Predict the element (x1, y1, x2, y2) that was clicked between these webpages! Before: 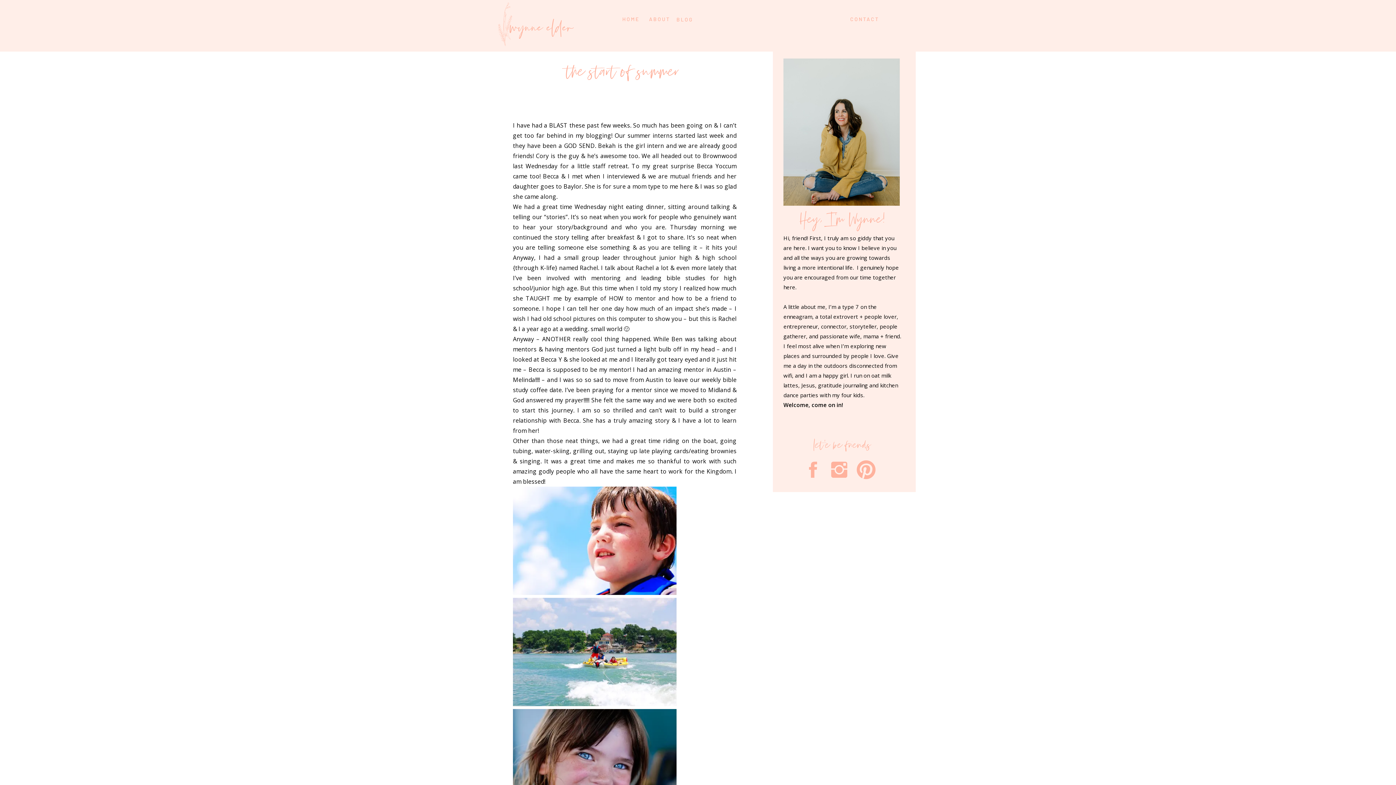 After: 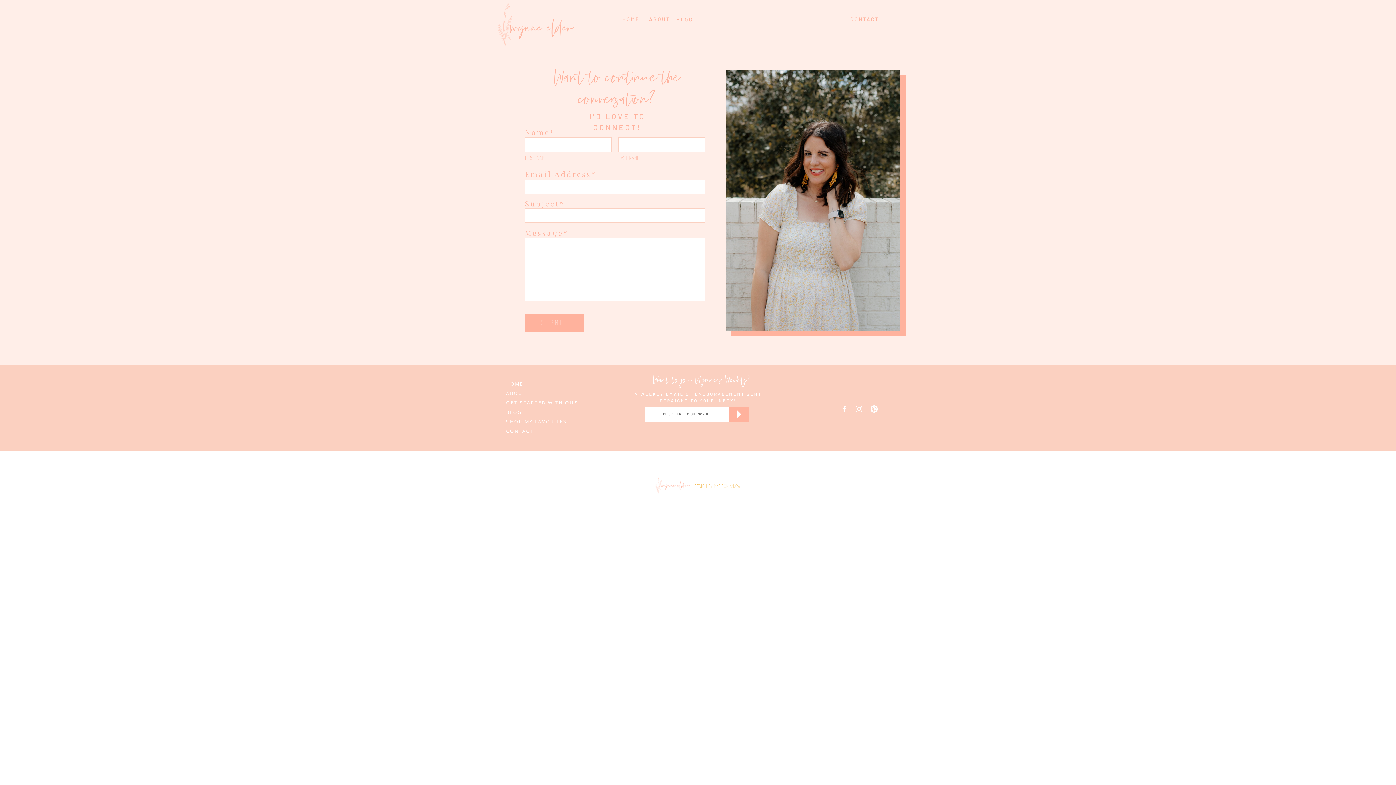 Action: bbox: (834, 15, 894, 21) label: CONTACT